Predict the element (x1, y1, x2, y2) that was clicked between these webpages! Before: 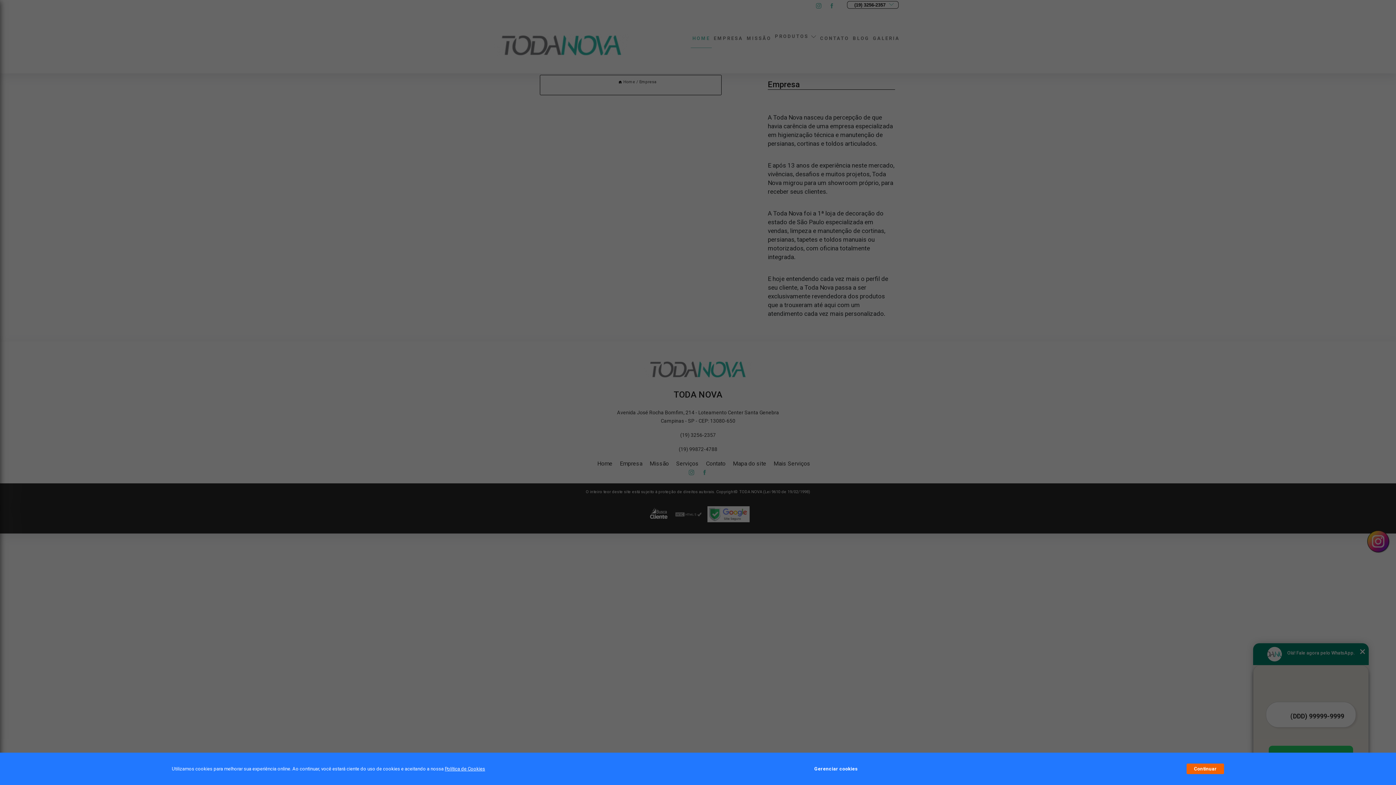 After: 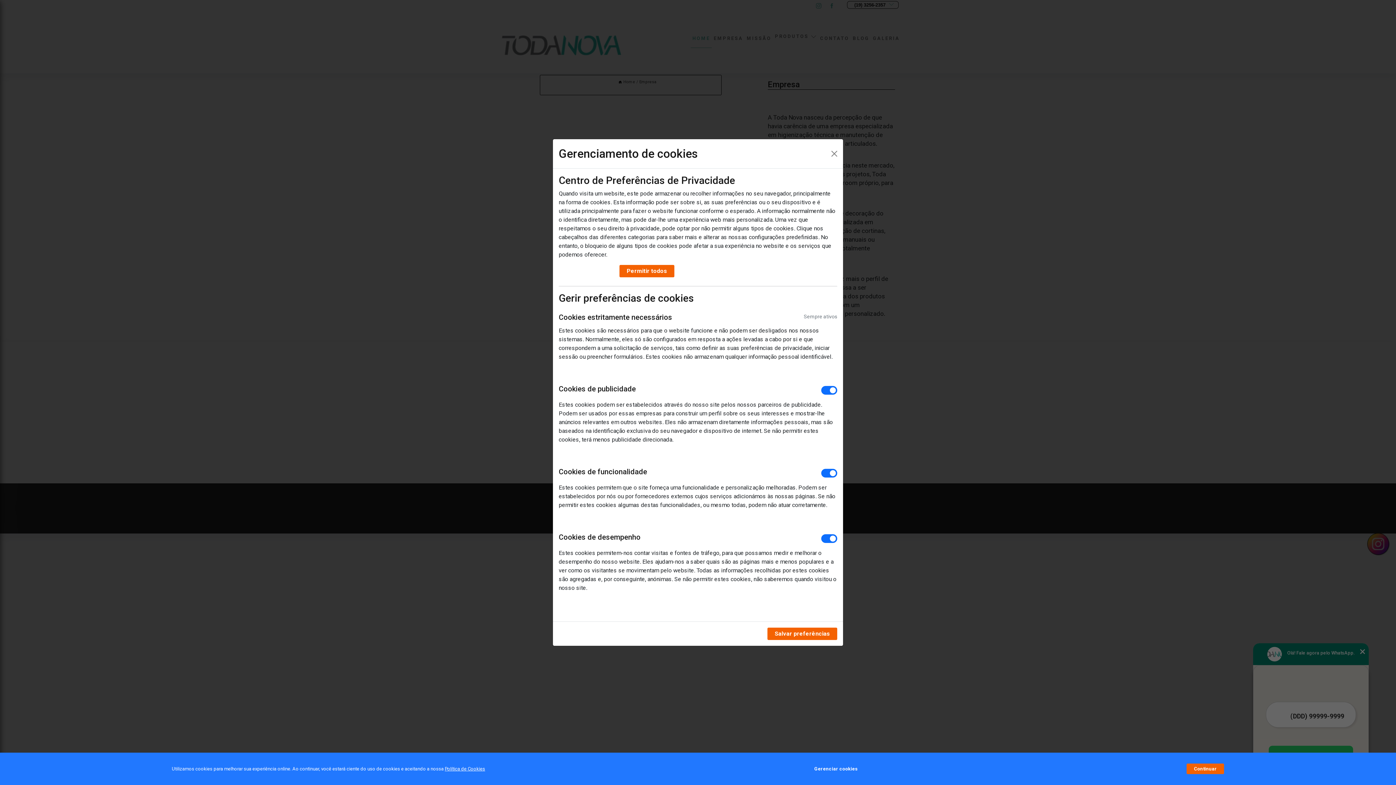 Action: bbox: (814, 762, 857, 776) label: Gerenciar cookies